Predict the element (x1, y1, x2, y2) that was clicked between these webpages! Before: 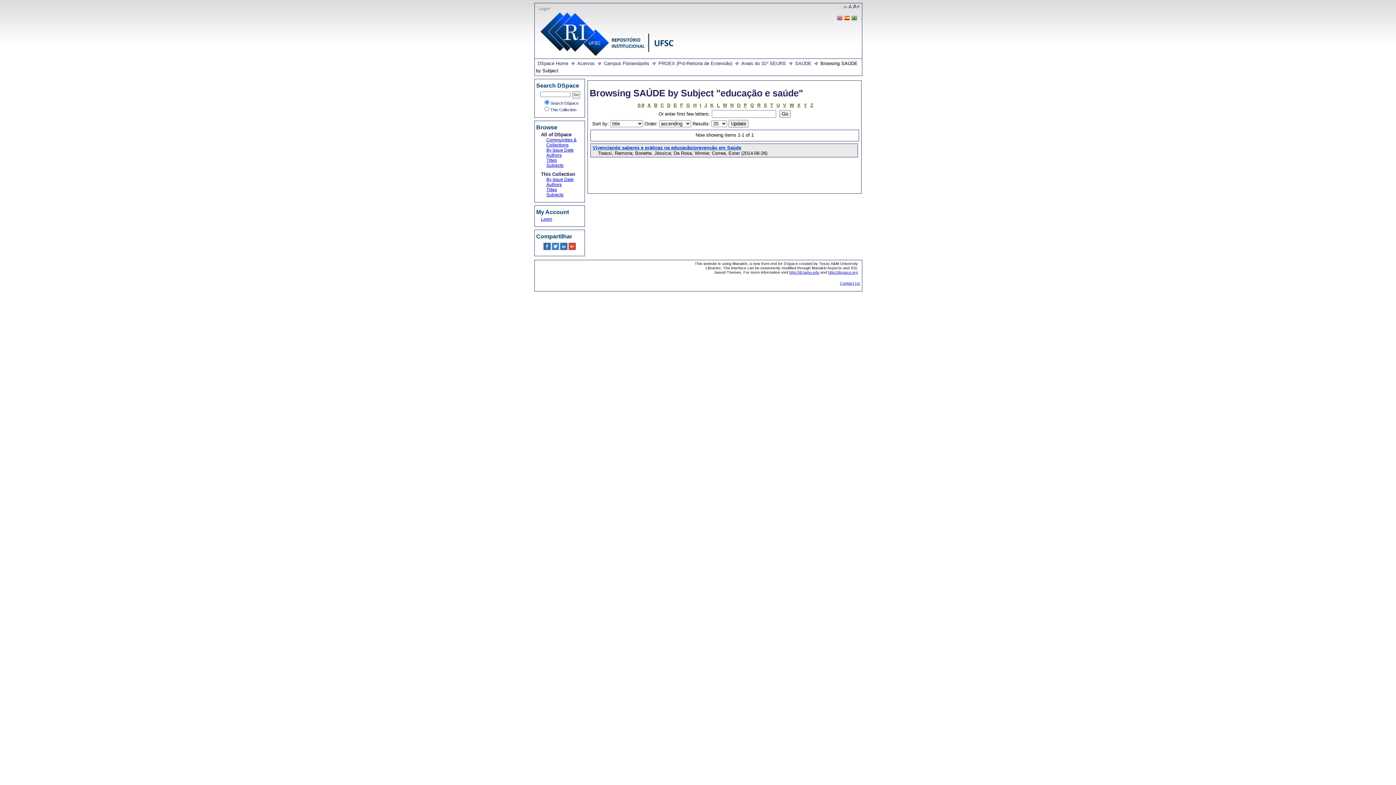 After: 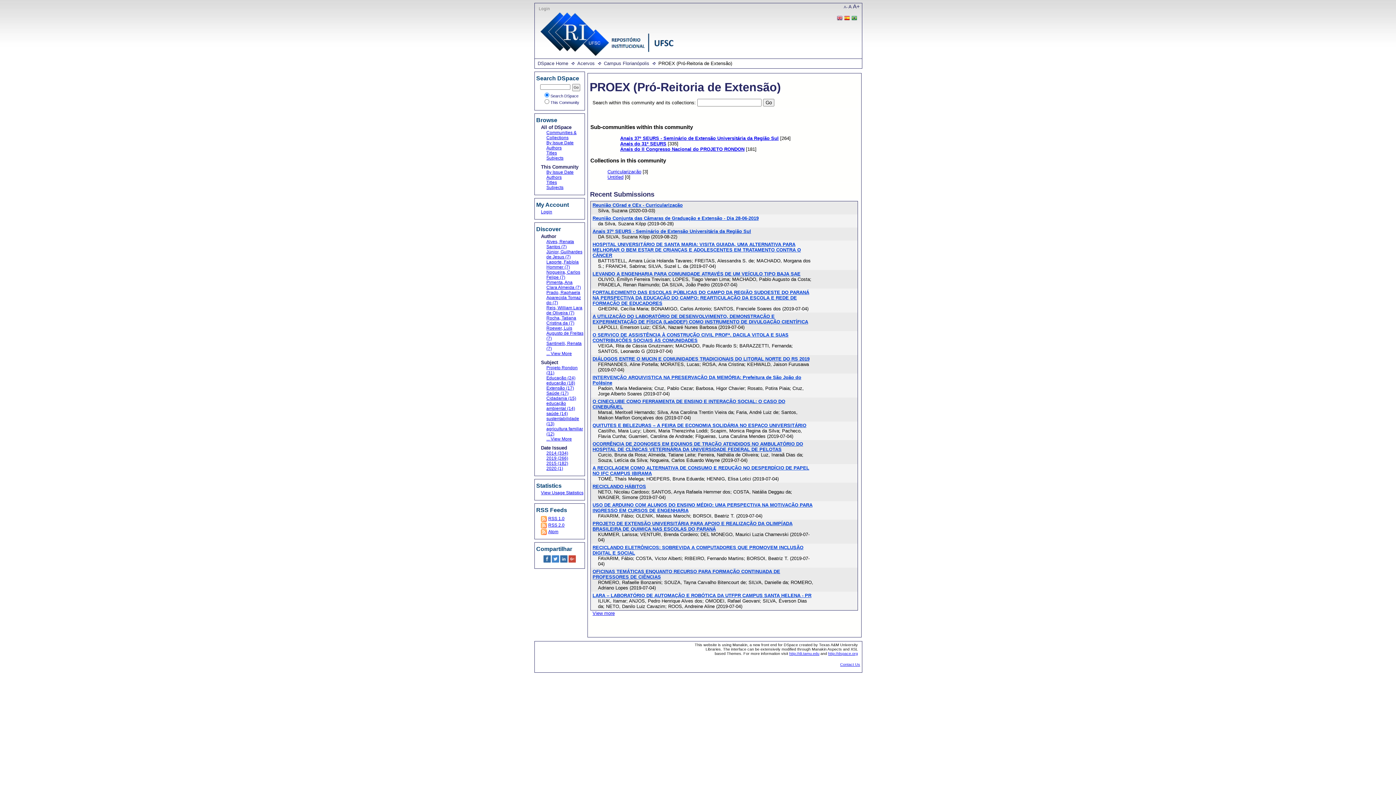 Action: label: PROEX (Pró-Reitoria de Extensão) bbox: (658, 60, 732, 66)